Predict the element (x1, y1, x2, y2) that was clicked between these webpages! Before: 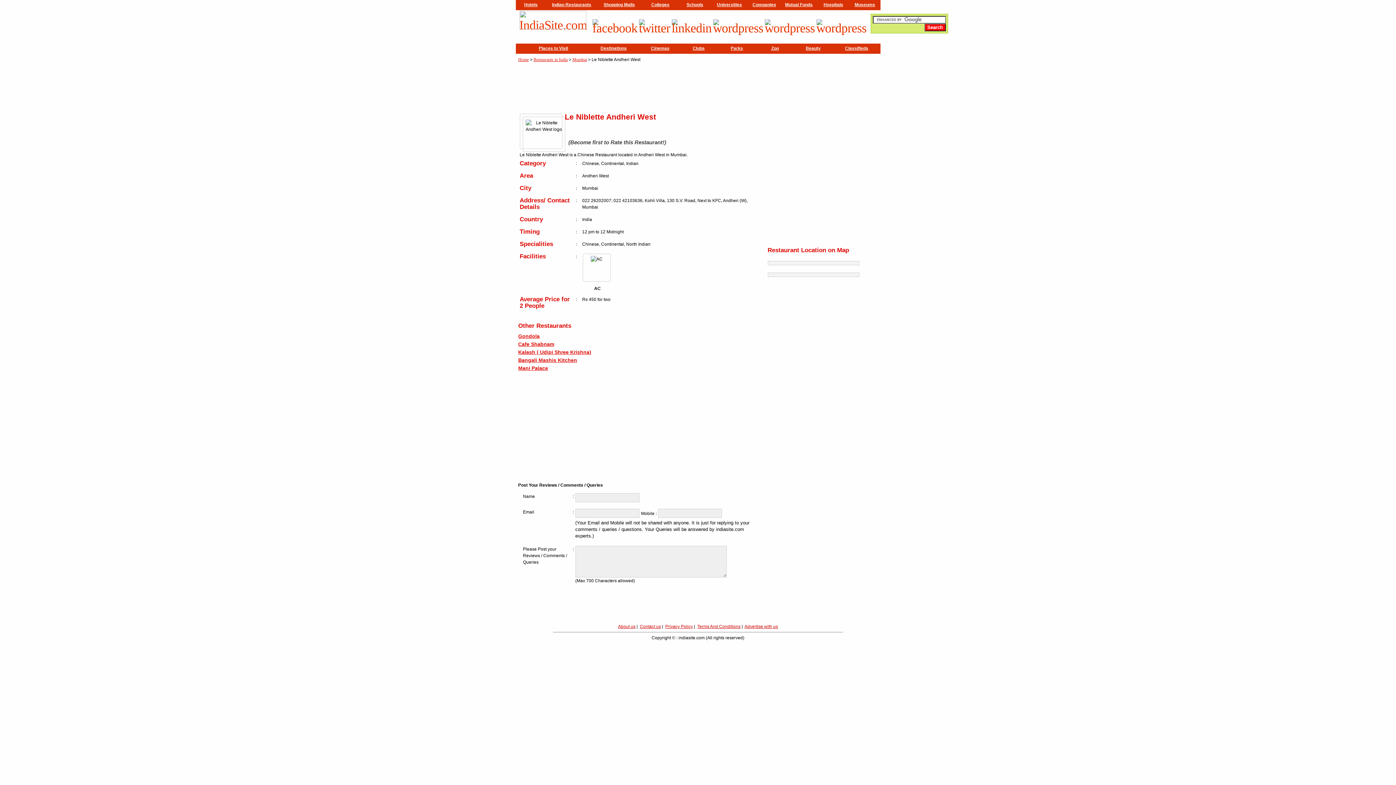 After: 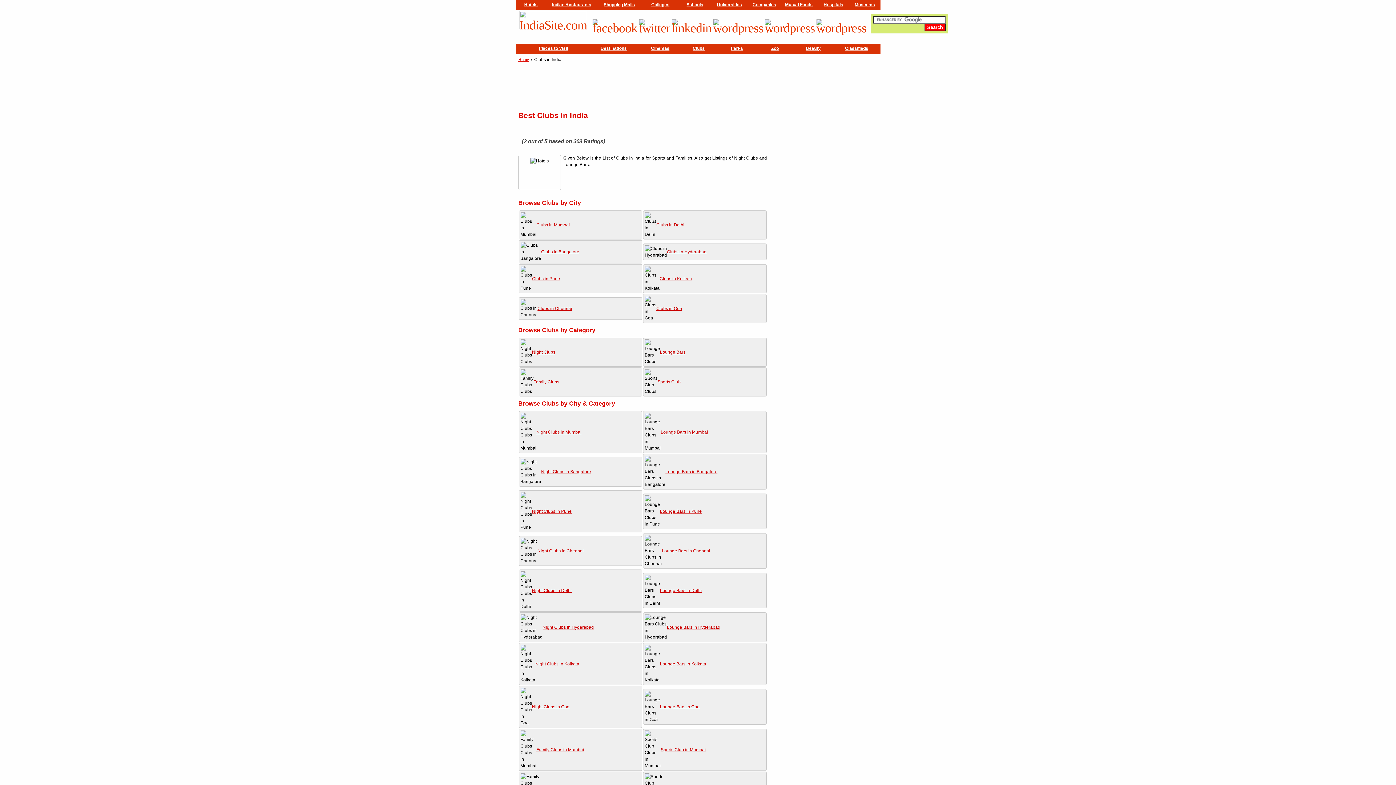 Action: label: Clubs bbox: (692, 45, 704, 50)